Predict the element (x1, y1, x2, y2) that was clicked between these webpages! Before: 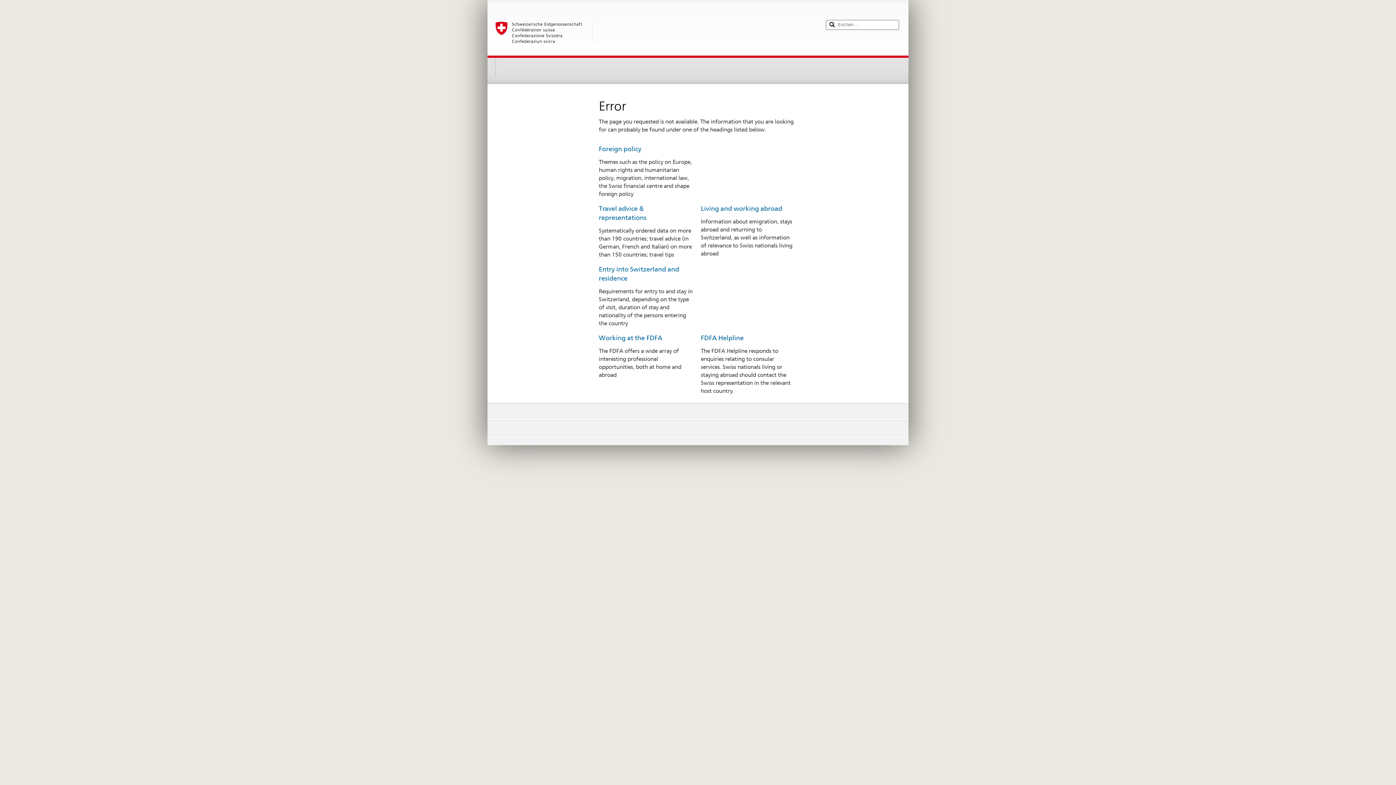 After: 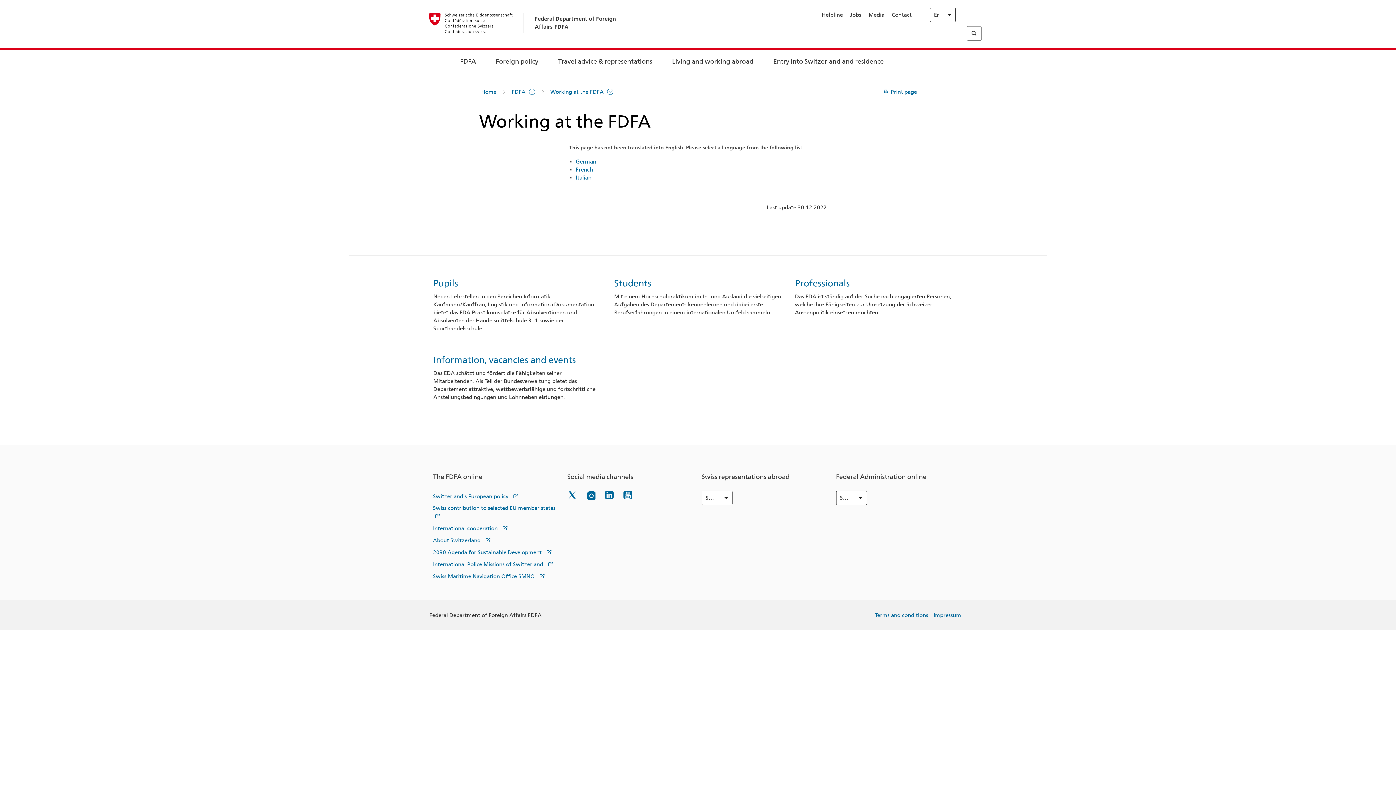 Action: bbox: (598, 334, 662, 341) label: Working at the FDFA